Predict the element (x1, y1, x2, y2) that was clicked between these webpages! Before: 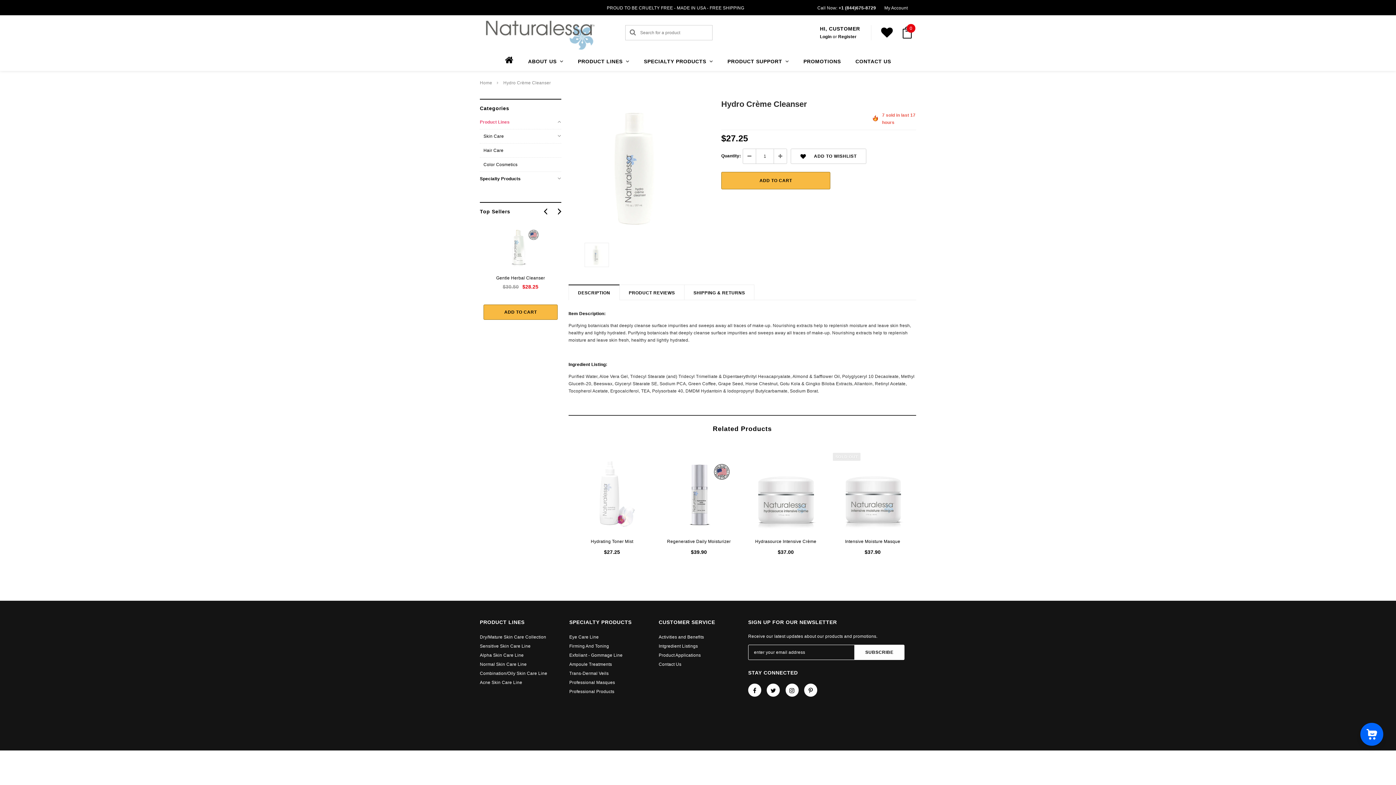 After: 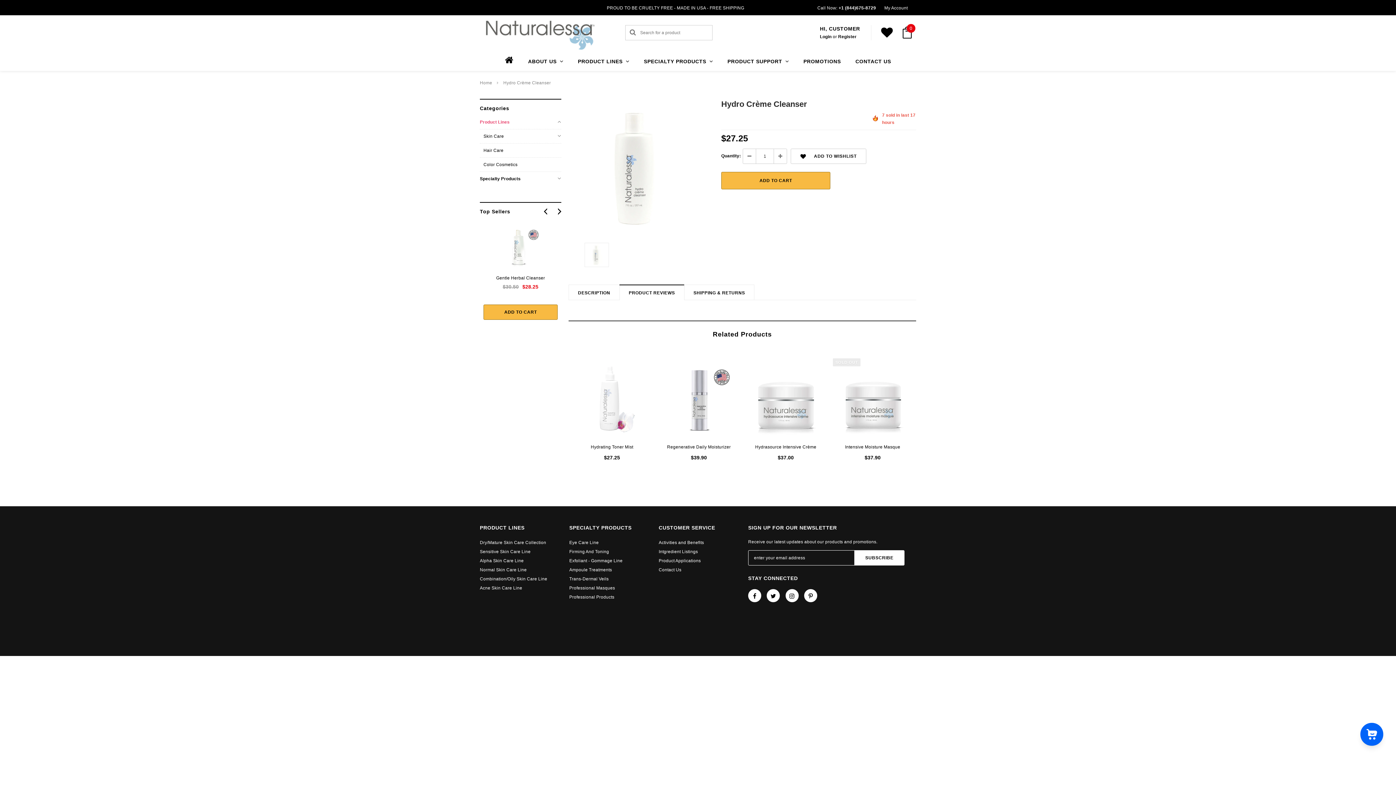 Action: bbox: (619, 284, 684, 300) label: PRODUCT REVIEWS